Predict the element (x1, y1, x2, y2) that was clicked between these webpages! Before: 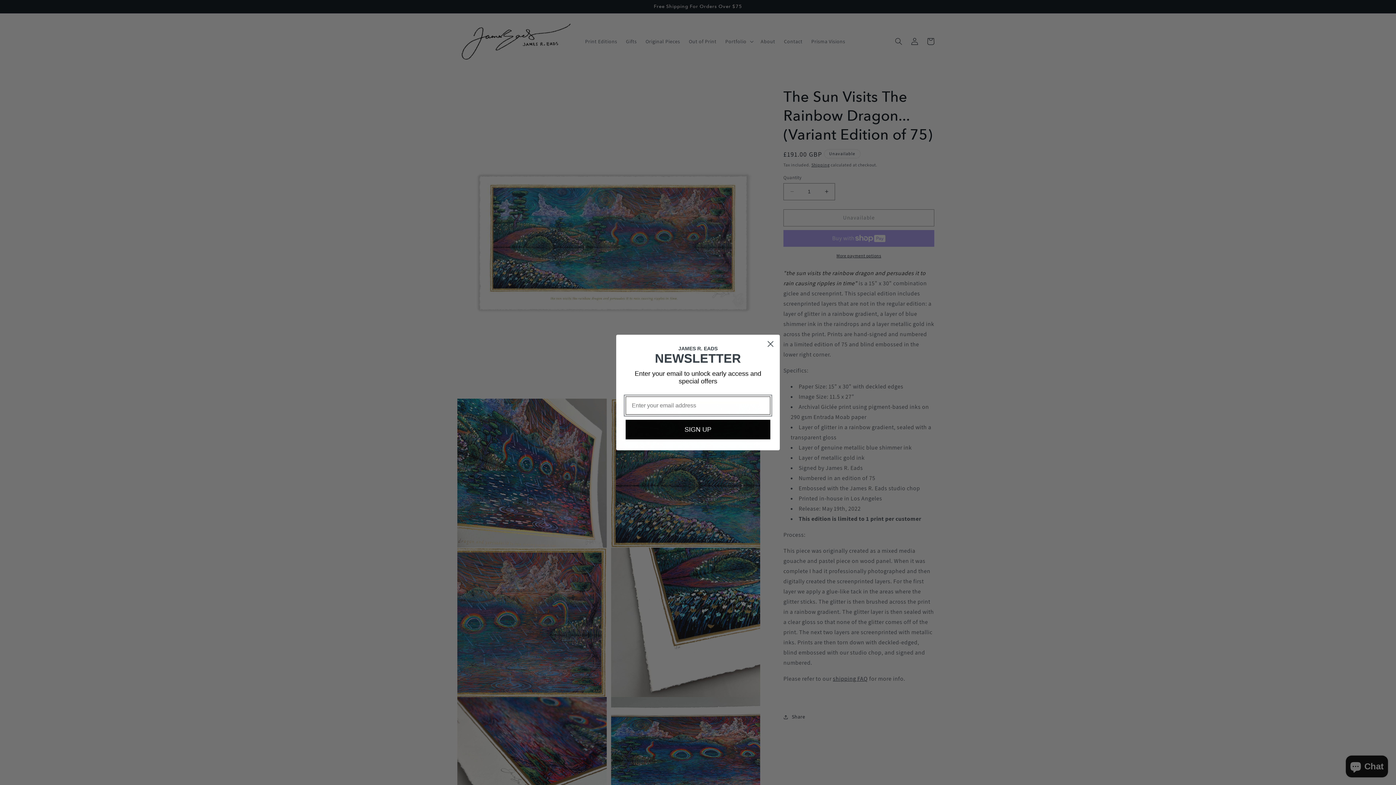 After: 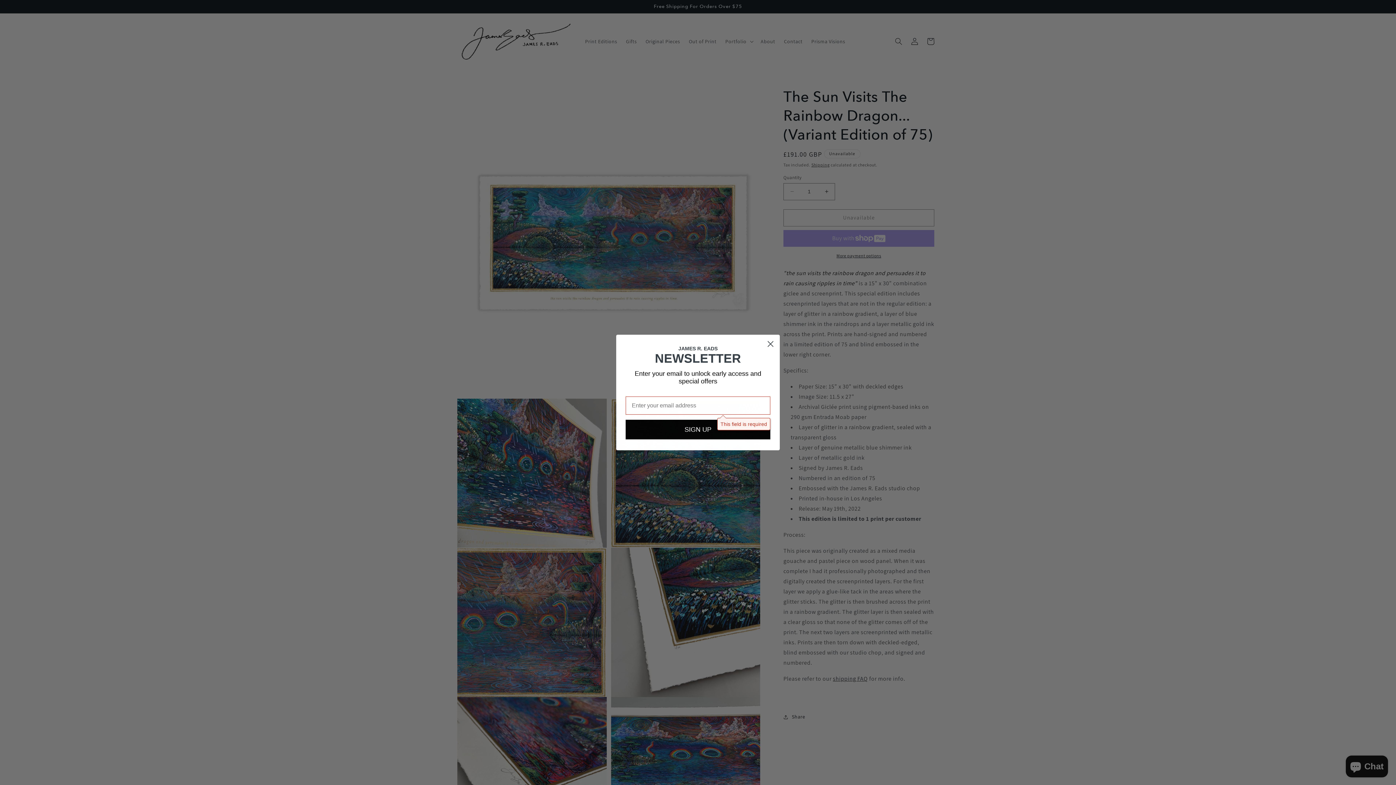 Action: label: SIGN UP bbox: (625, 420, 770, 439)